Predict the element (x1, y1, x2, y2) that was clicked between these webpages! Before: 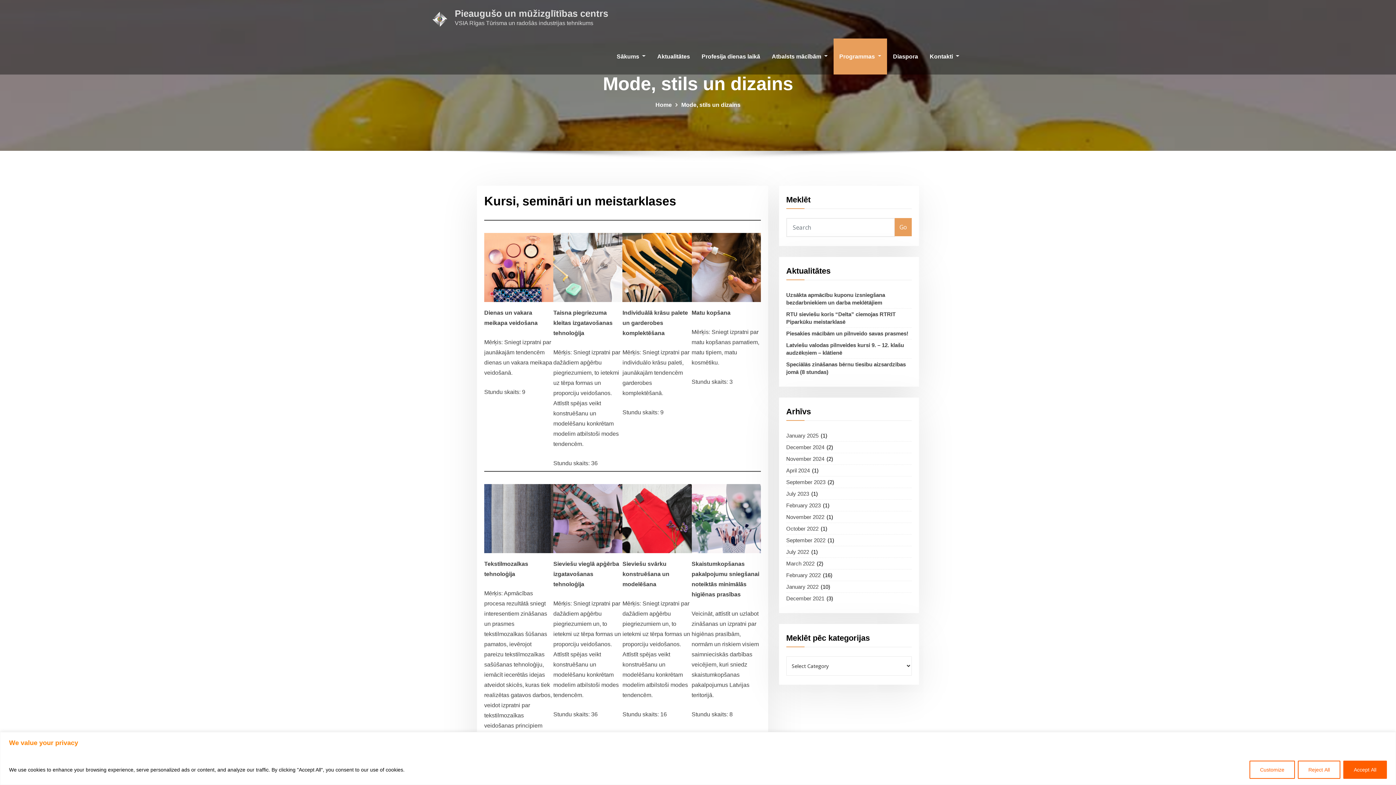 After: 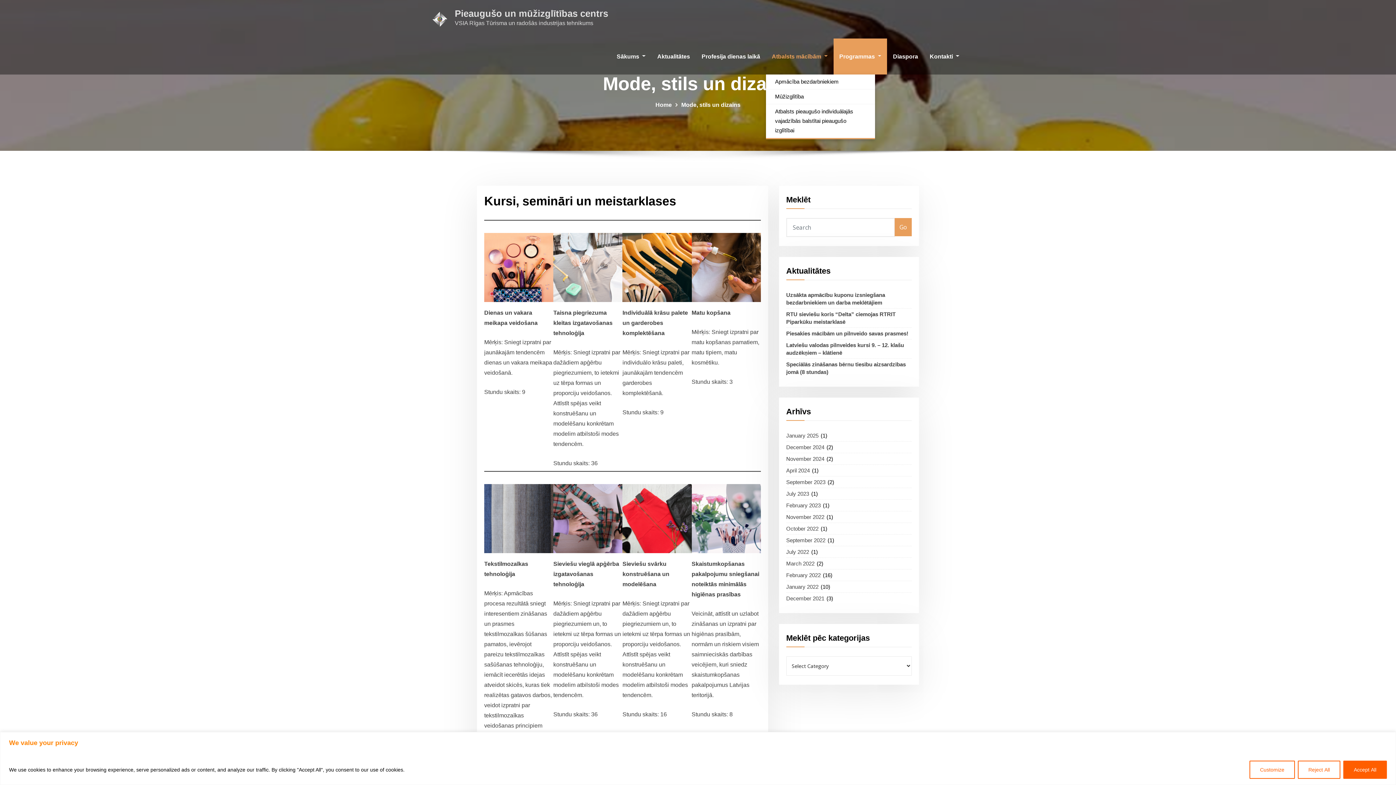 Action: label: Atbalsts mācībām  bbox: (766, 38, 833, 74)